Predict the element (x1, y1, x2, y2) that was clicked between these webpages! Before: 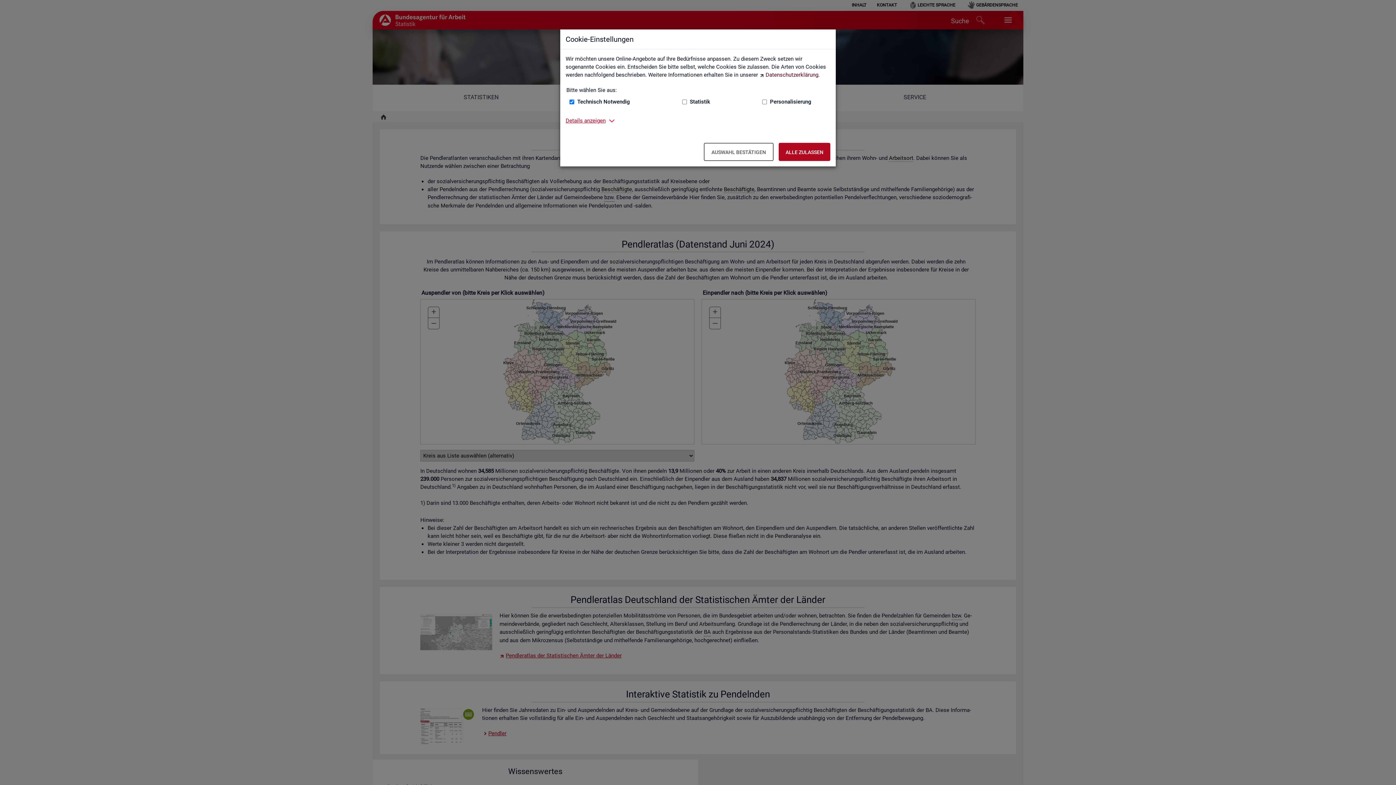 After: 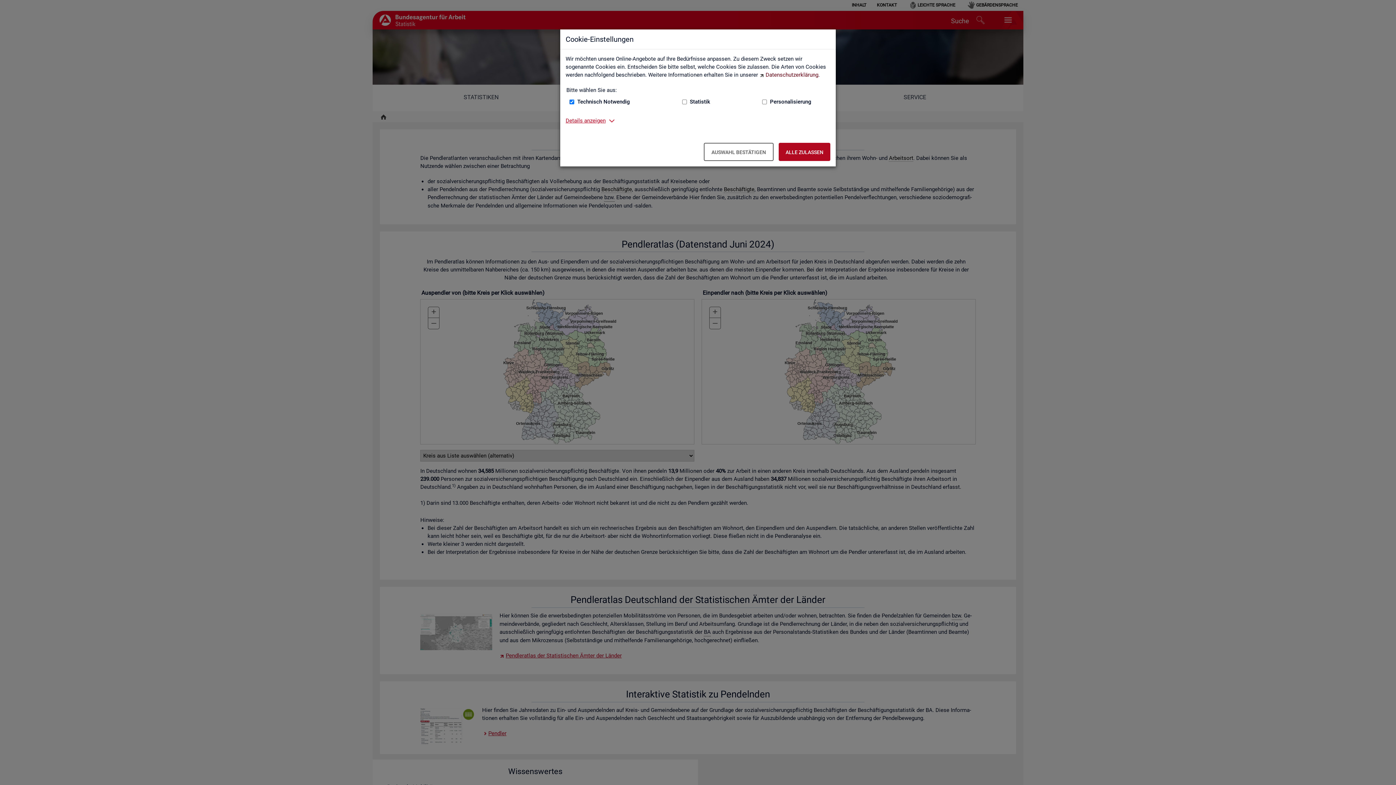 Action: label: Datenschutzerklärung bbox: (759, 71, 818, 78)